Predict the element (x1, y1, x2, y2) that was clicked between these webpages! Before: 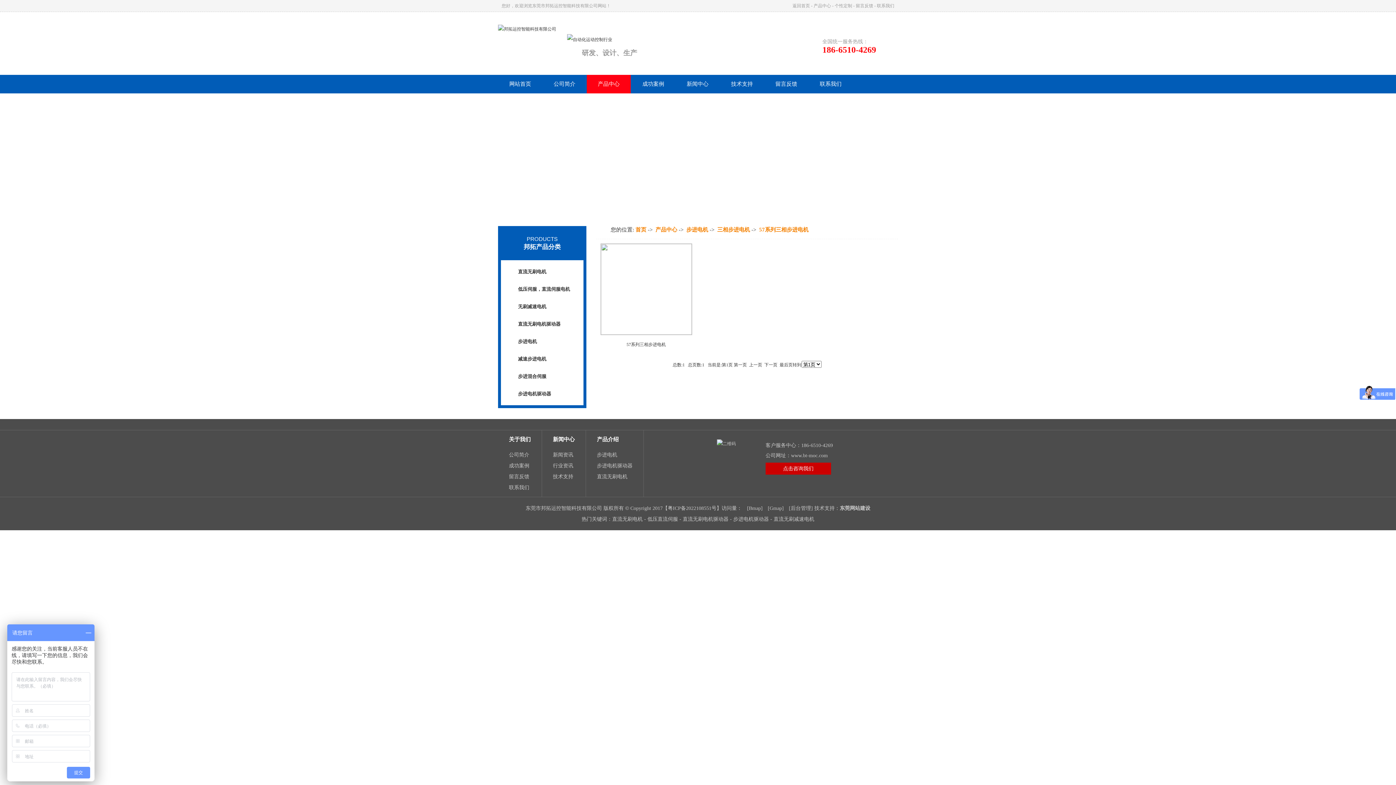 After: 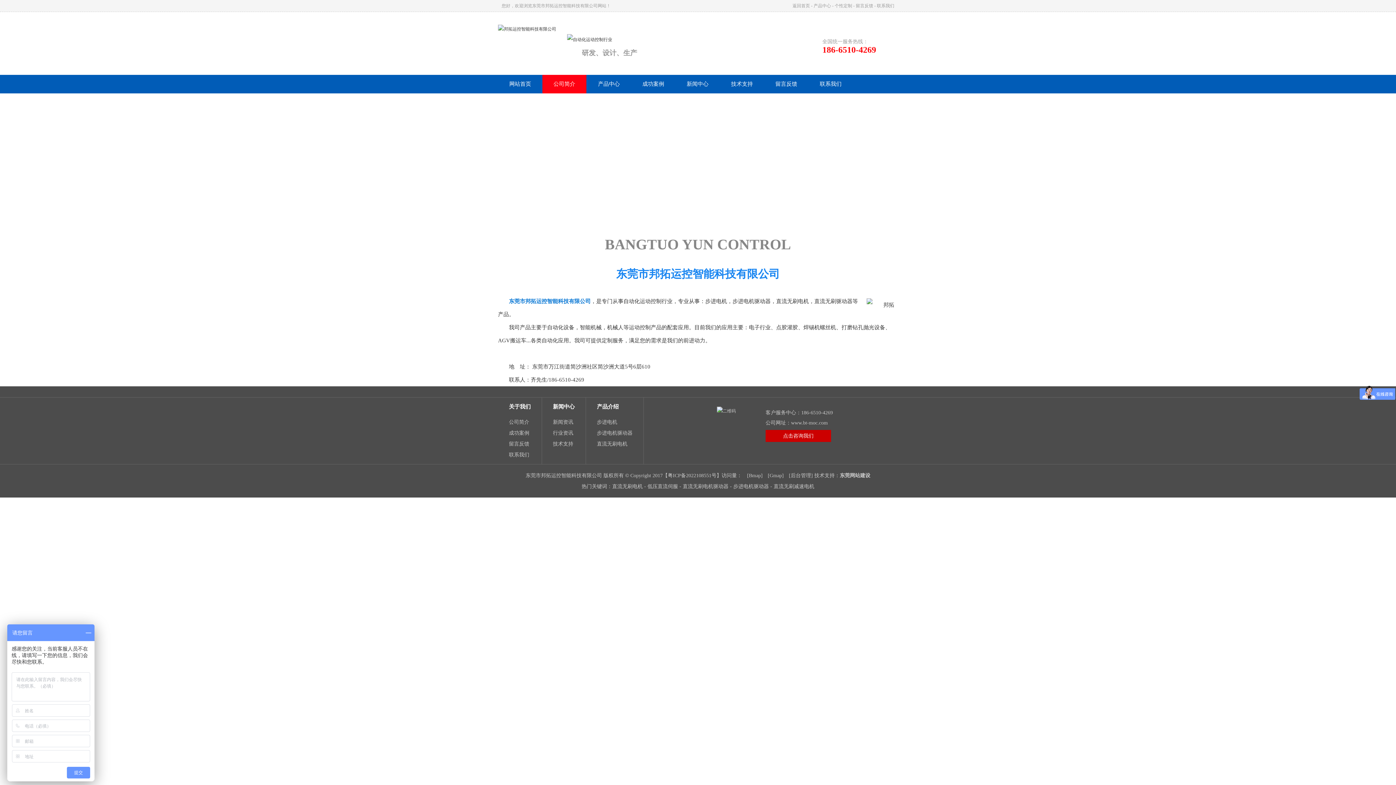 Action: bbox: (542, 74, 586, 93) label: 公司简介